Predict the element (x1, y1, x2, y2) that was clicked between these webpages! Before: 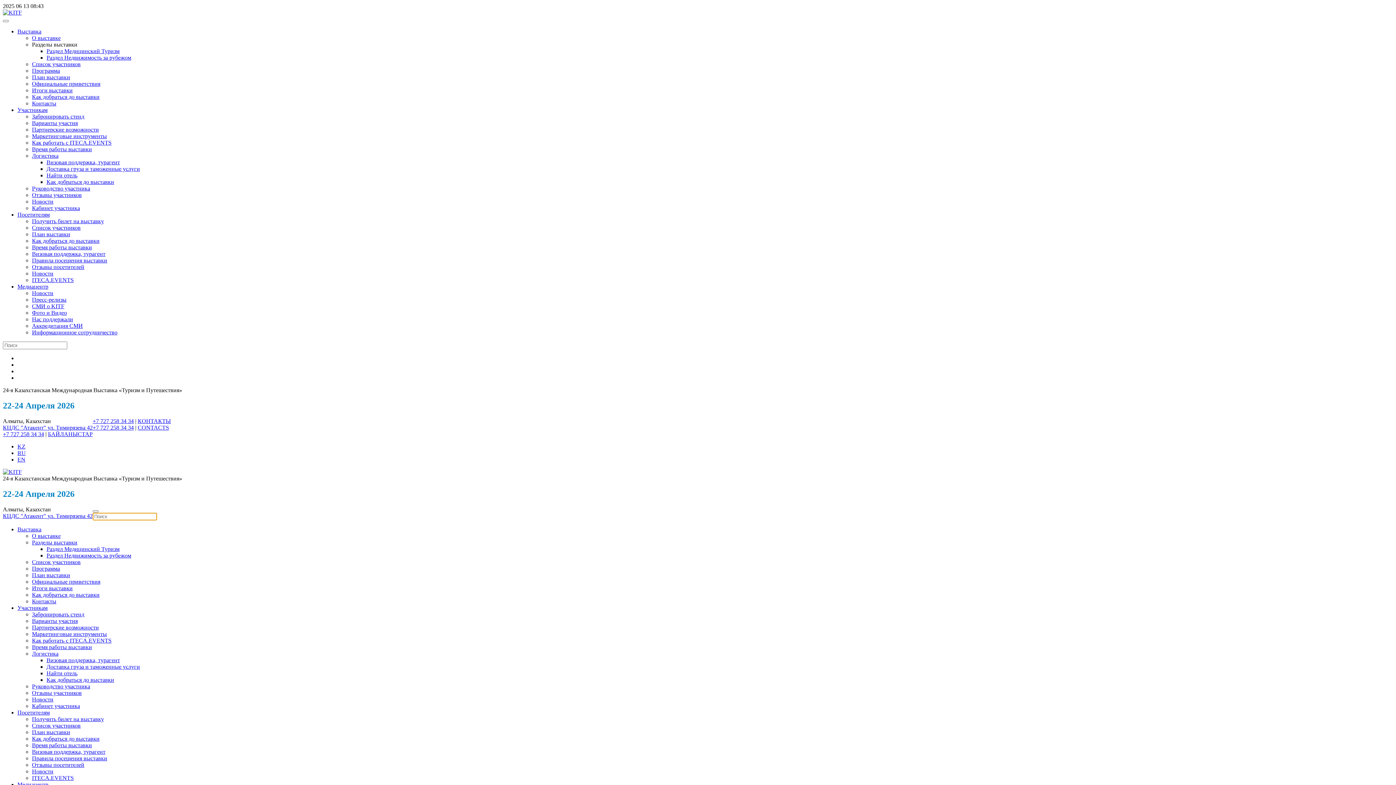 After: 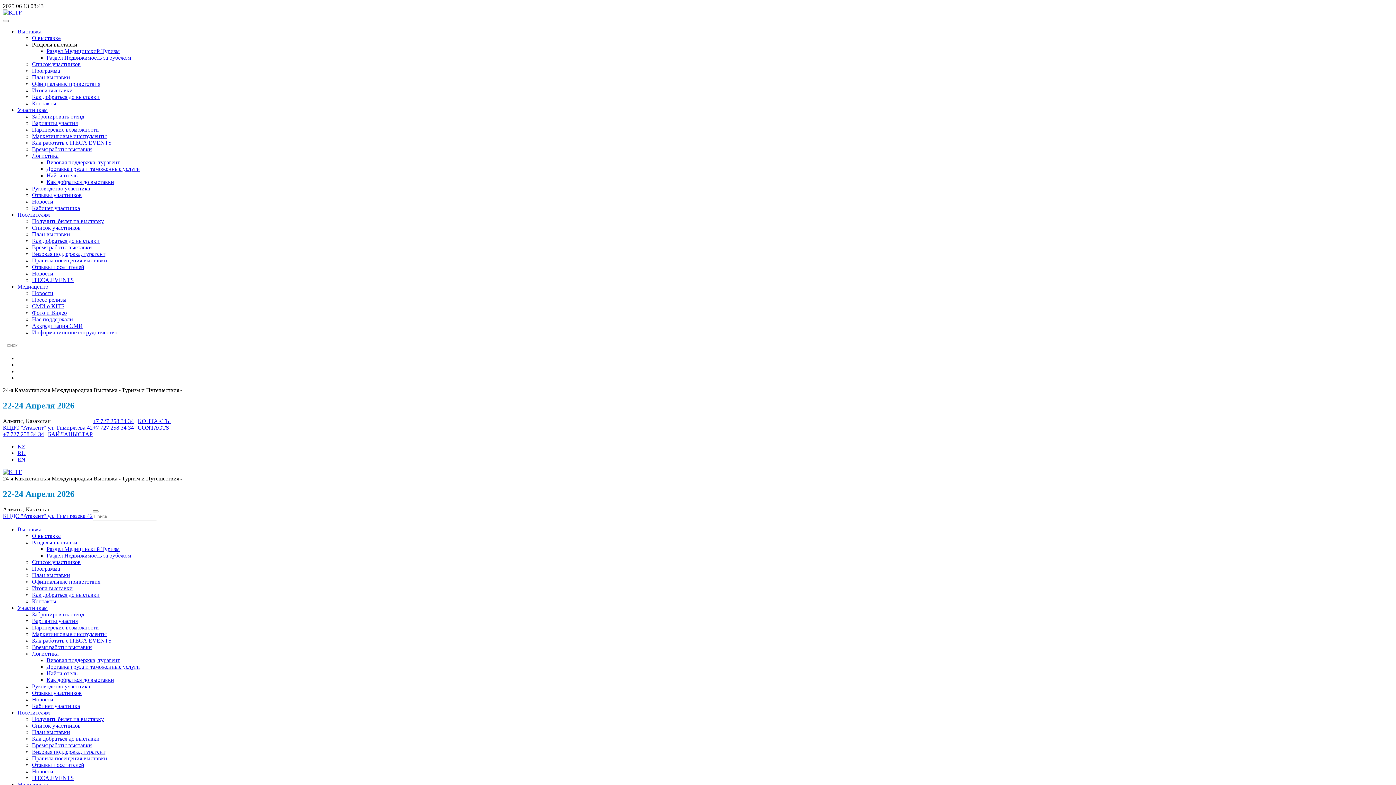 Action: label: Участникам bbox: (17, 604, 47, 611)